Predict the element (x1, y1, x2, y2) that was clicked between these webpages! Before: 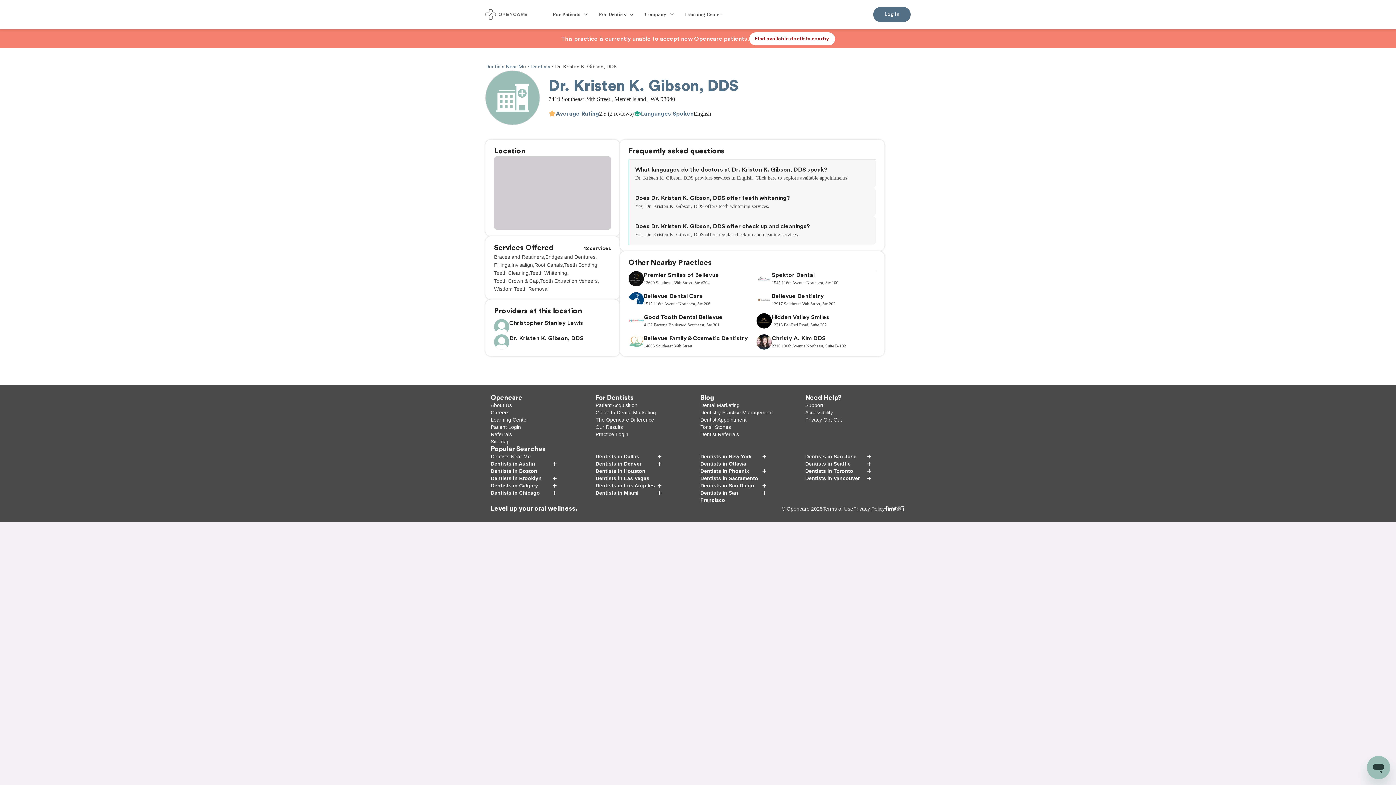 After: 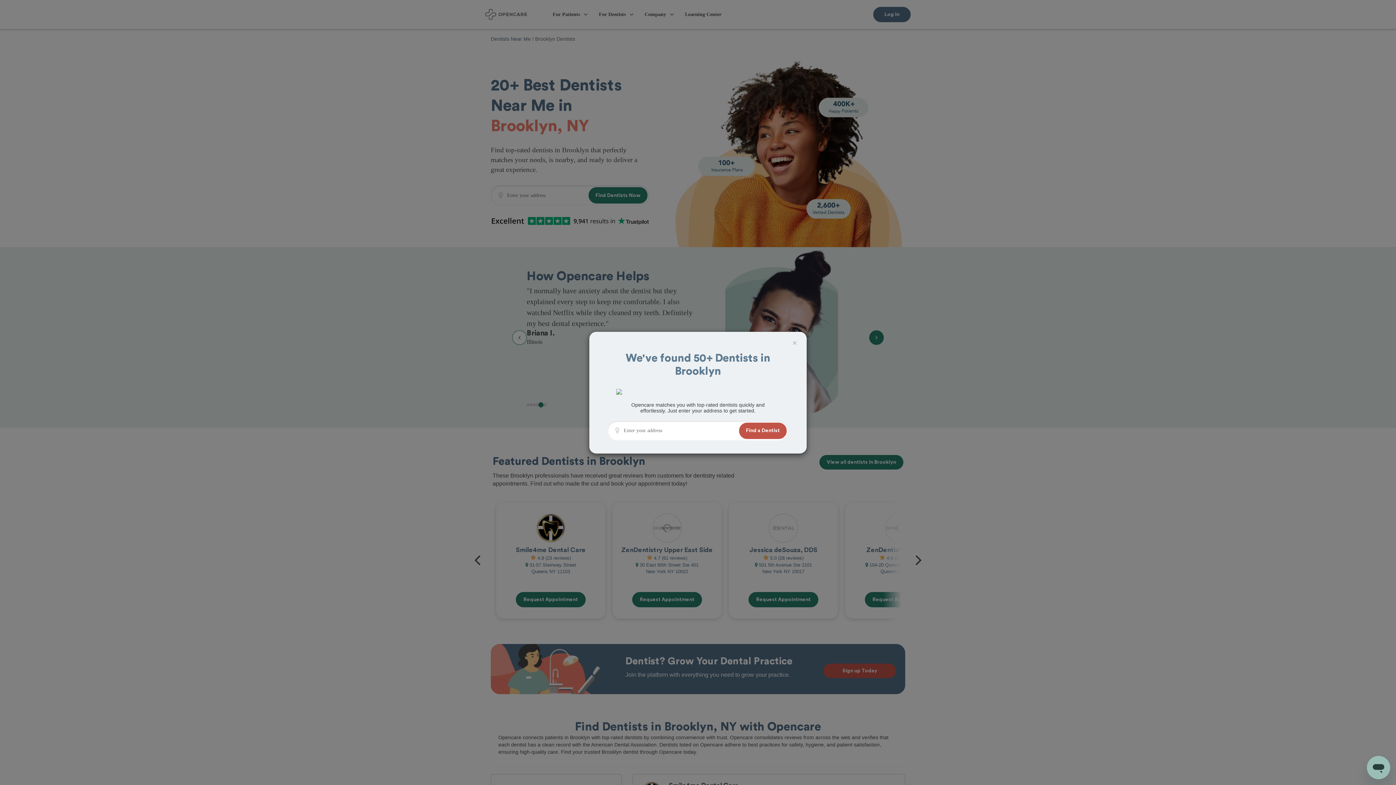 Action: bbox: (490, 474, 557, 482) label: Dentists in Brooklyn
+